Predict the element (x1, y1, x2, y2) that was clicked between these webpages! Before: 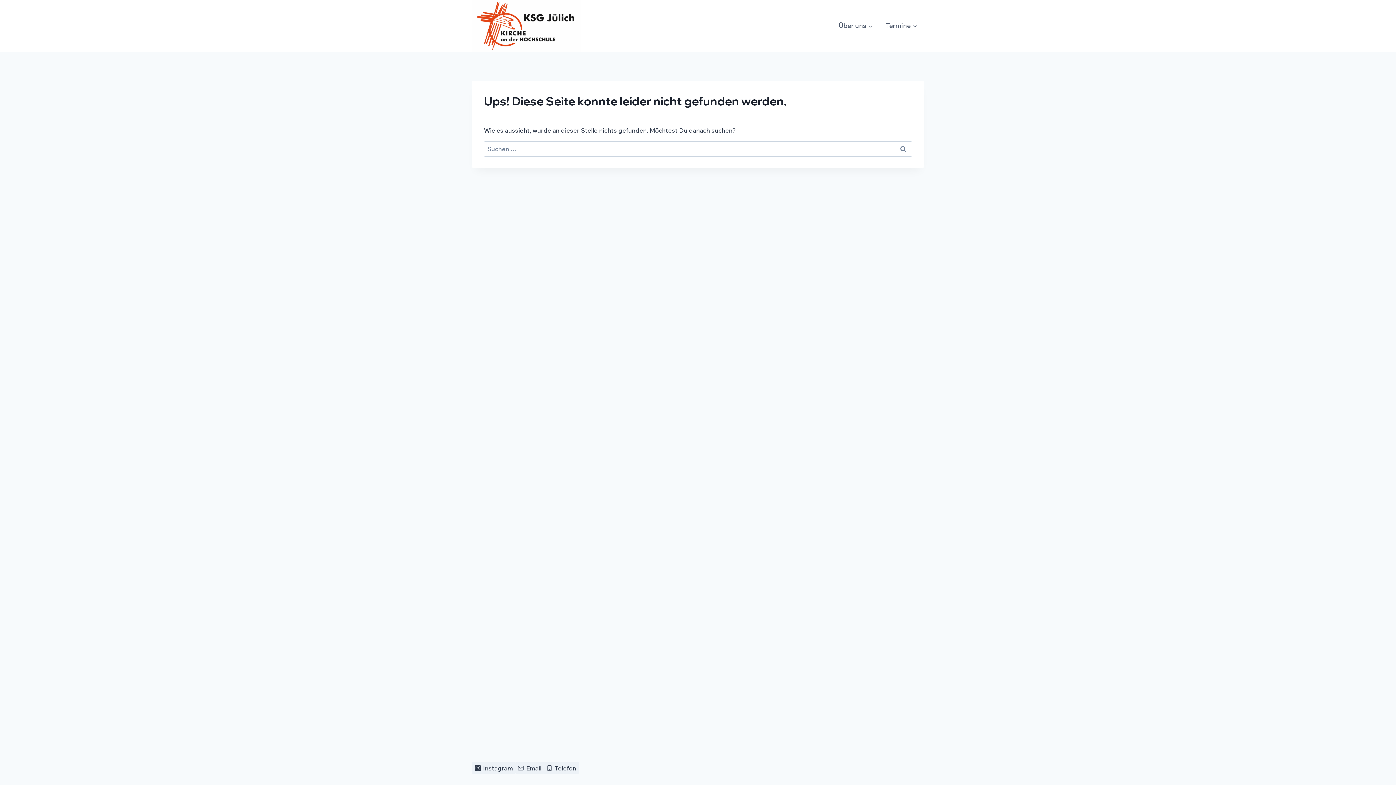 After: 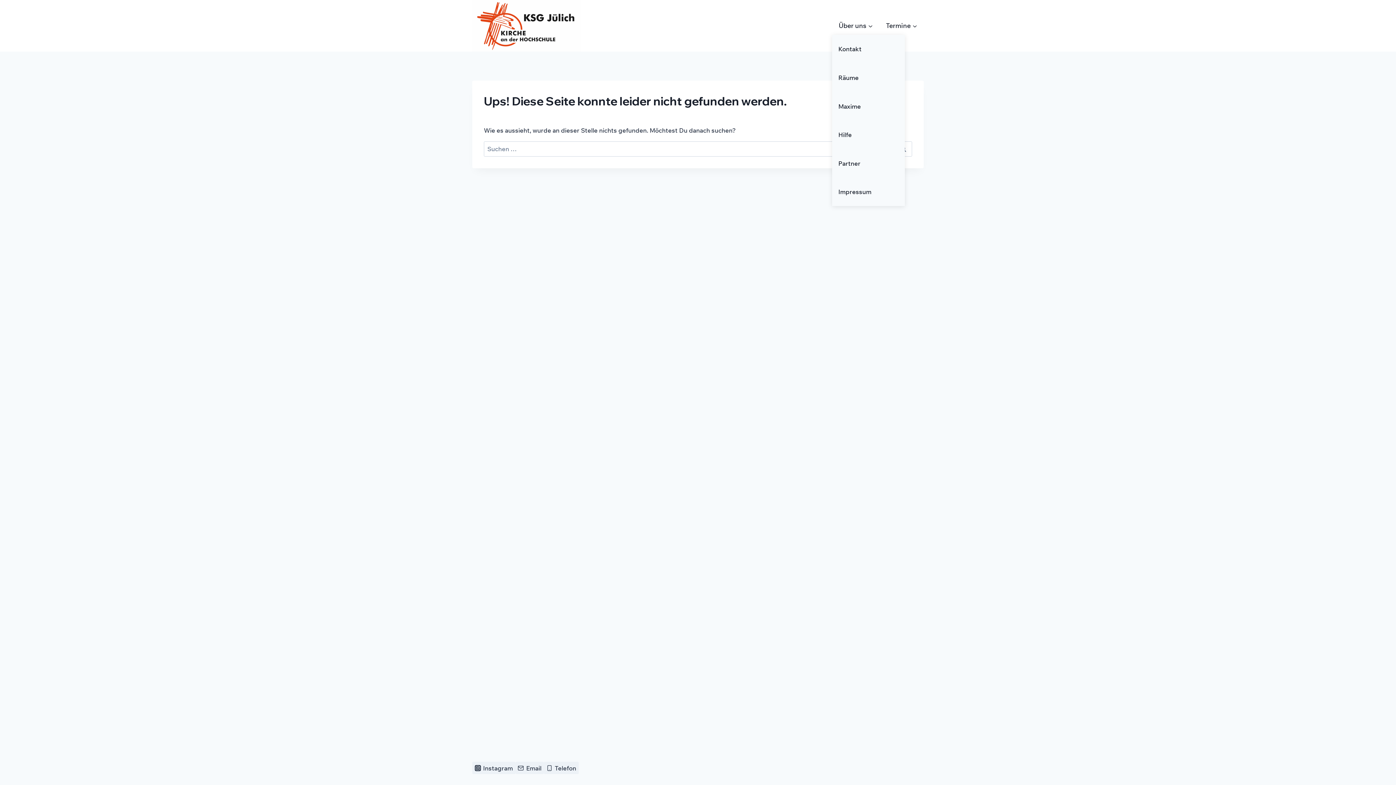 Action: label: Über uns bbox: (832, 16, 879, 34)